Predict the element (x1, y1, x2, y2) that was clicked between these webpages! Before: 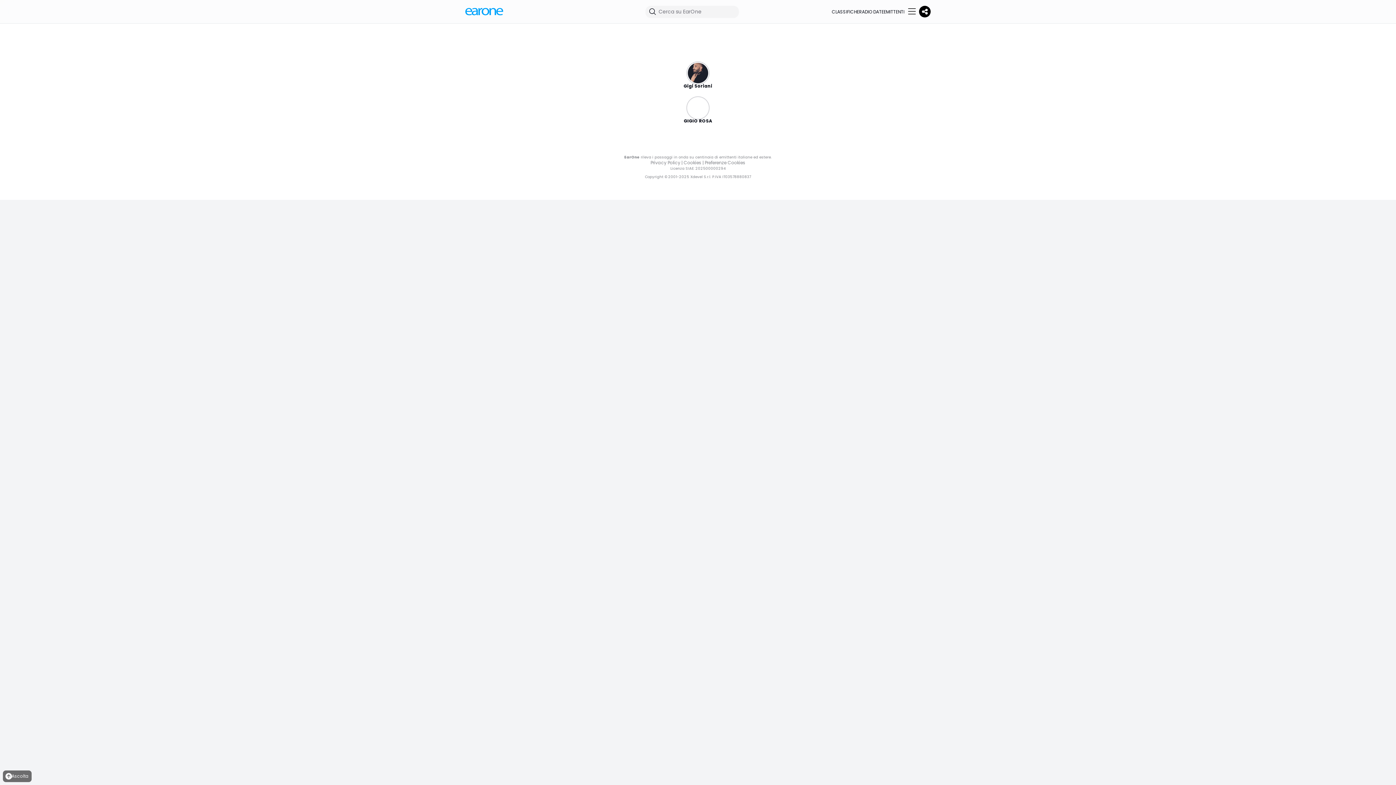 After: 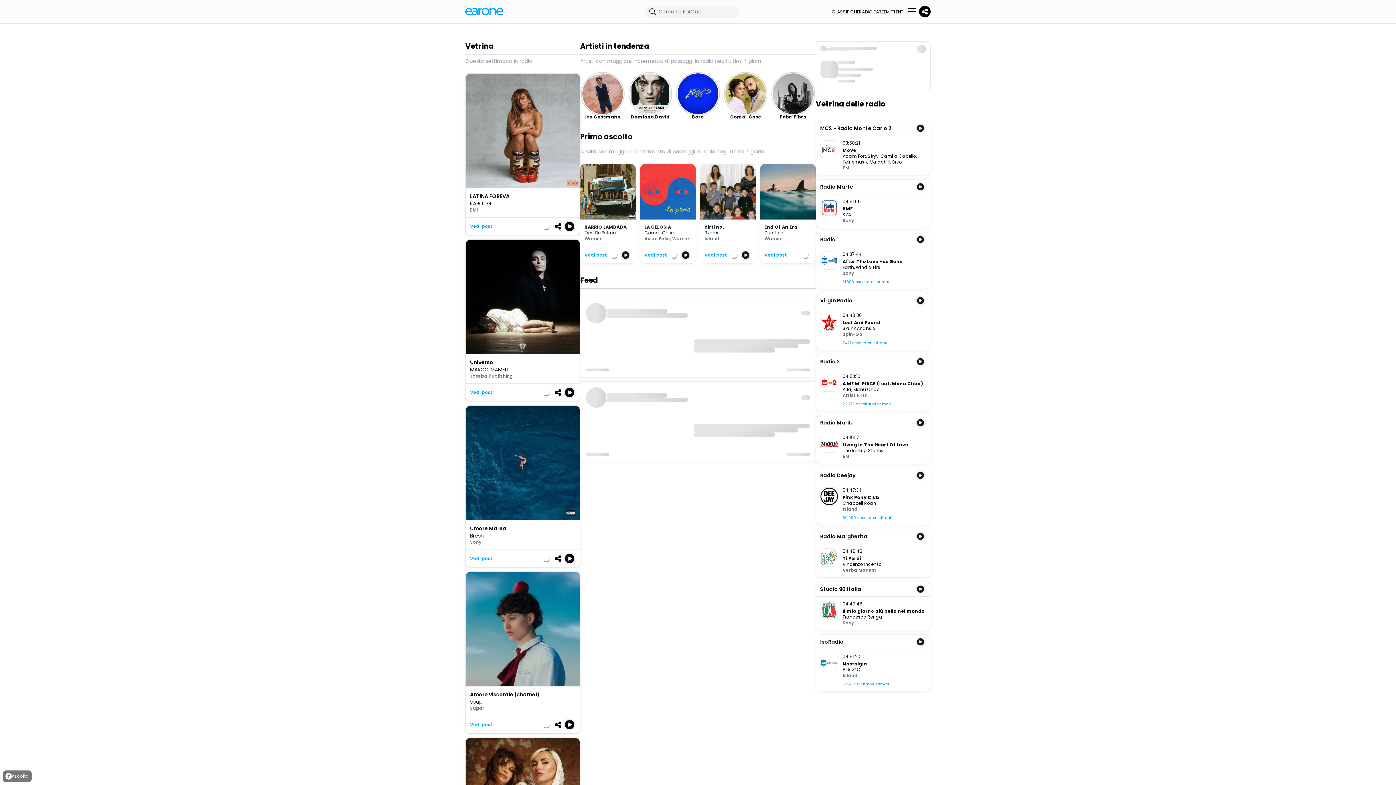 Action: bbox: (465, 8, 503, 15)